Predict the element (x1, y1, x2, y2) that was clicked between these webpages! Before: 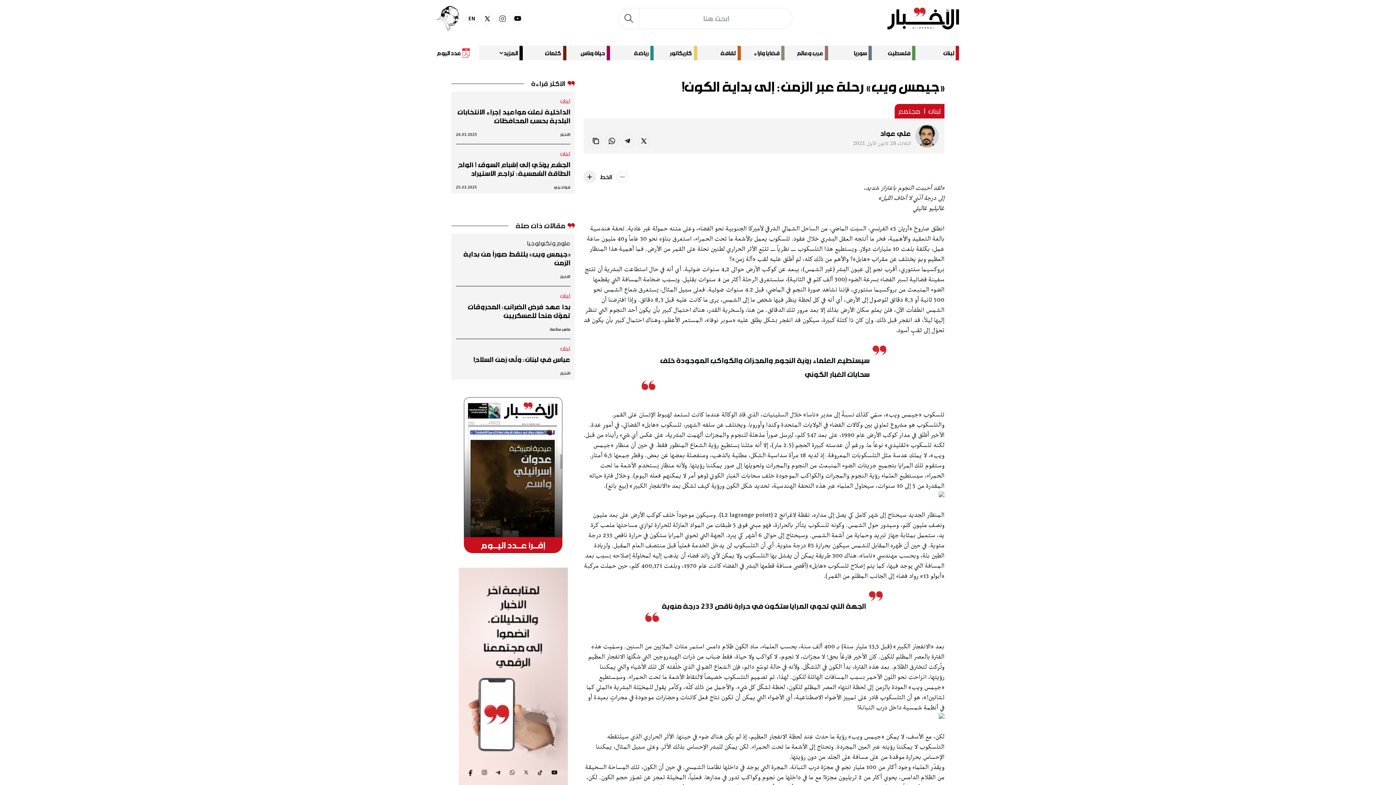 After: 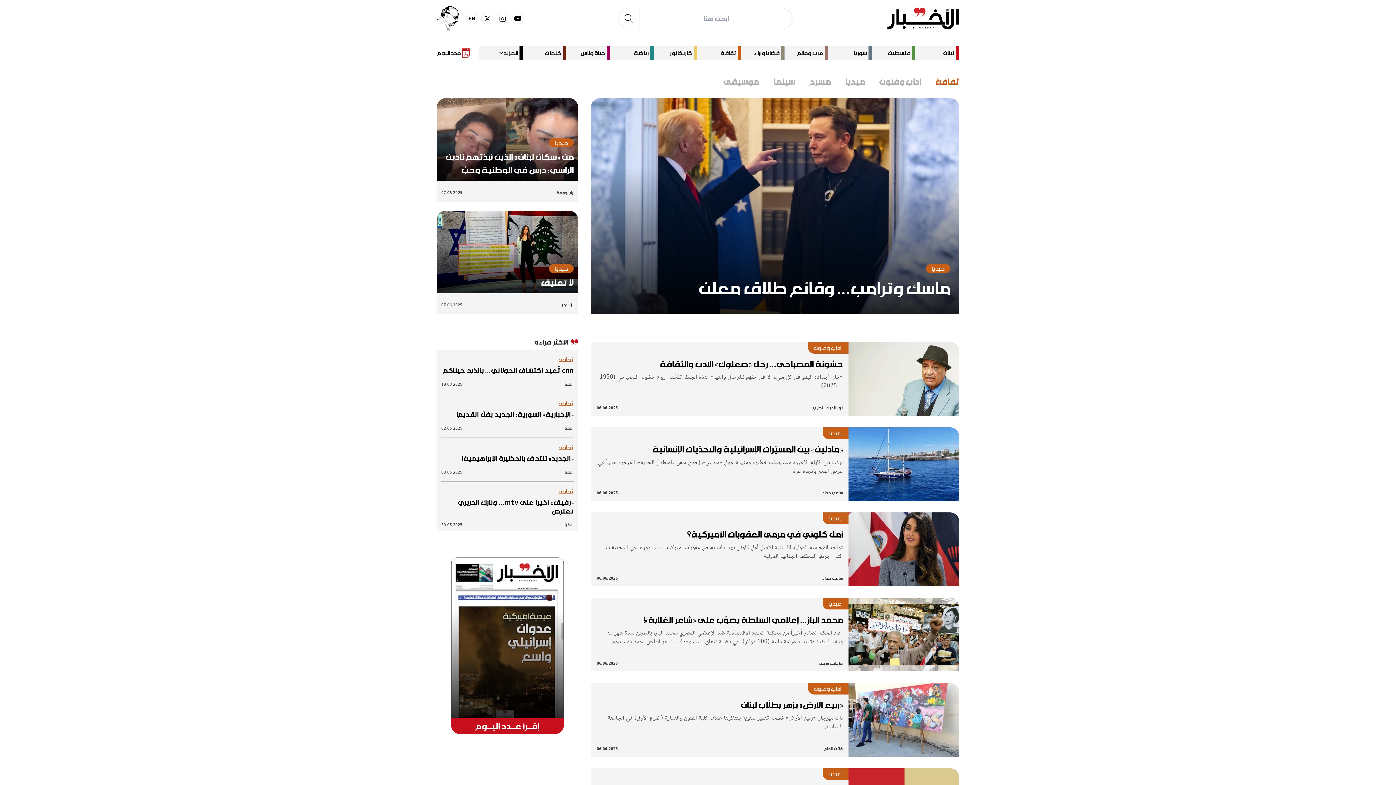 Action: label: ثقافة bbox: (697, 45, 741, 60)